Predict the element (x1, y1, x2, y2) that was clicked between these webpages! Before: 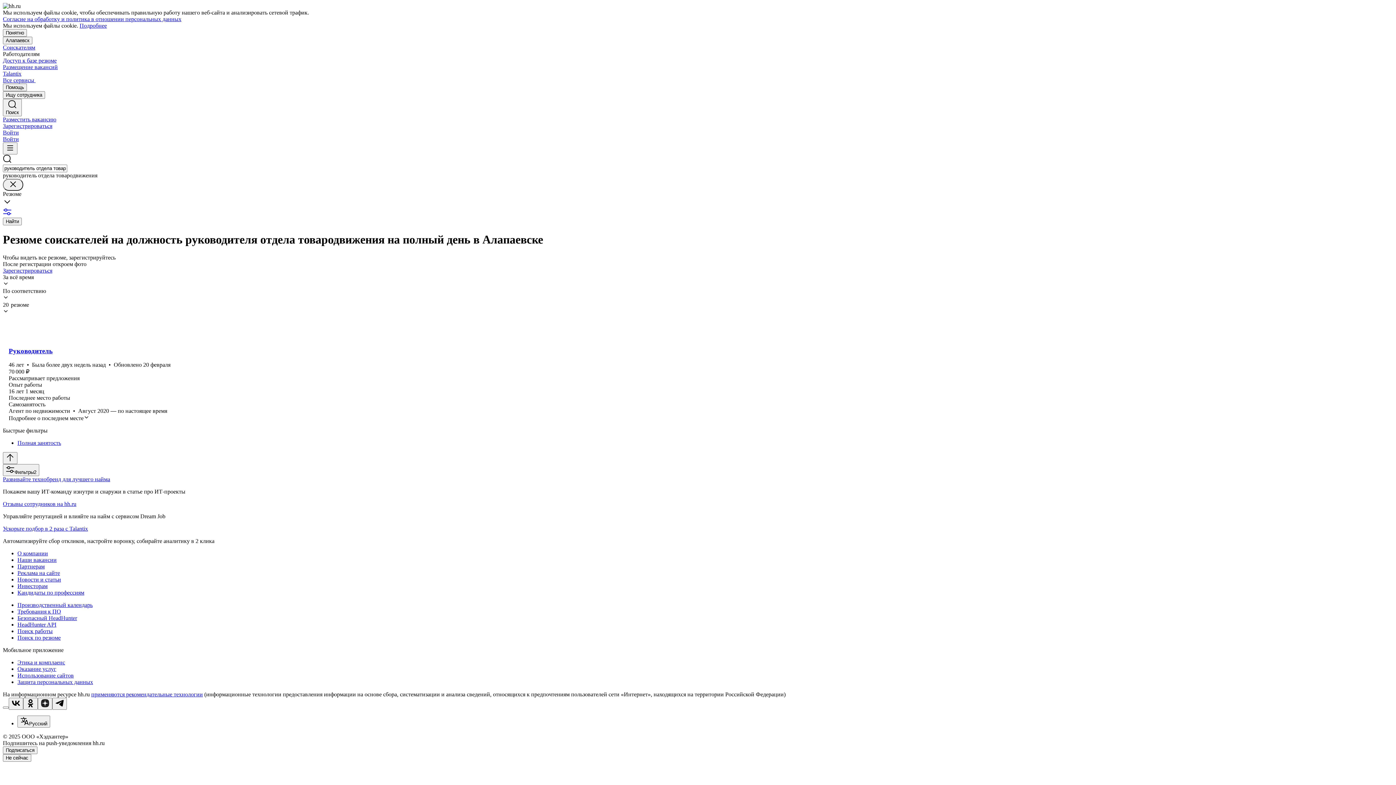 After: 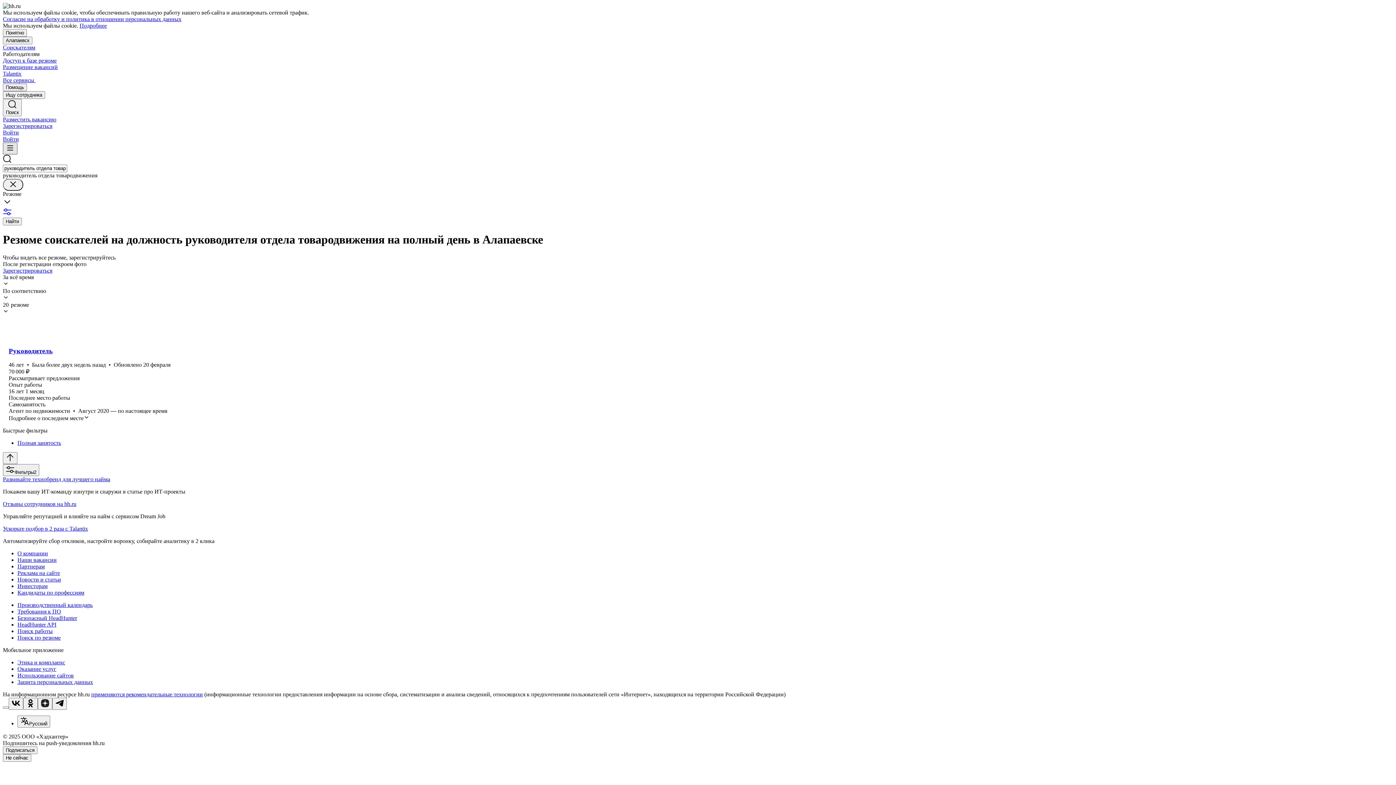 Action: bbox: (2, 142, 17, 154)